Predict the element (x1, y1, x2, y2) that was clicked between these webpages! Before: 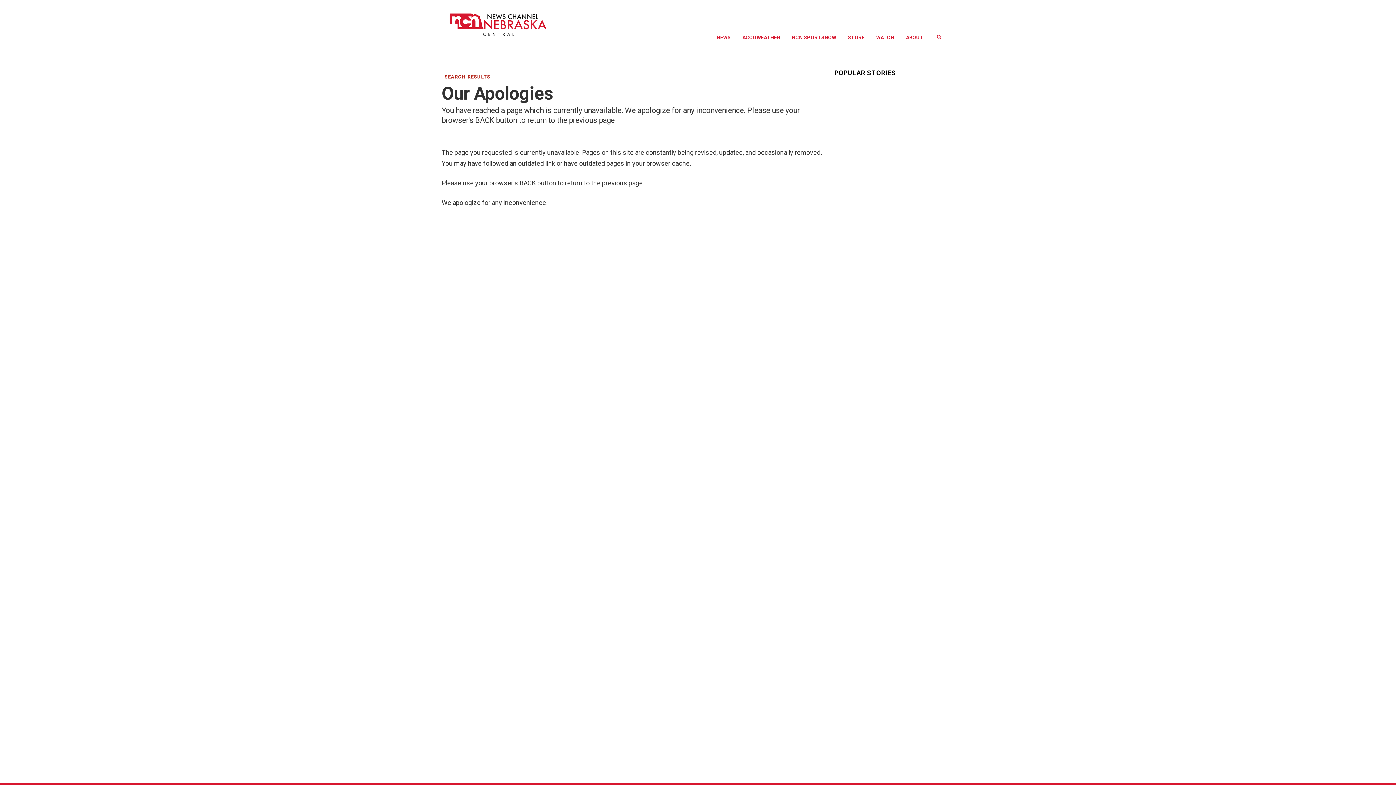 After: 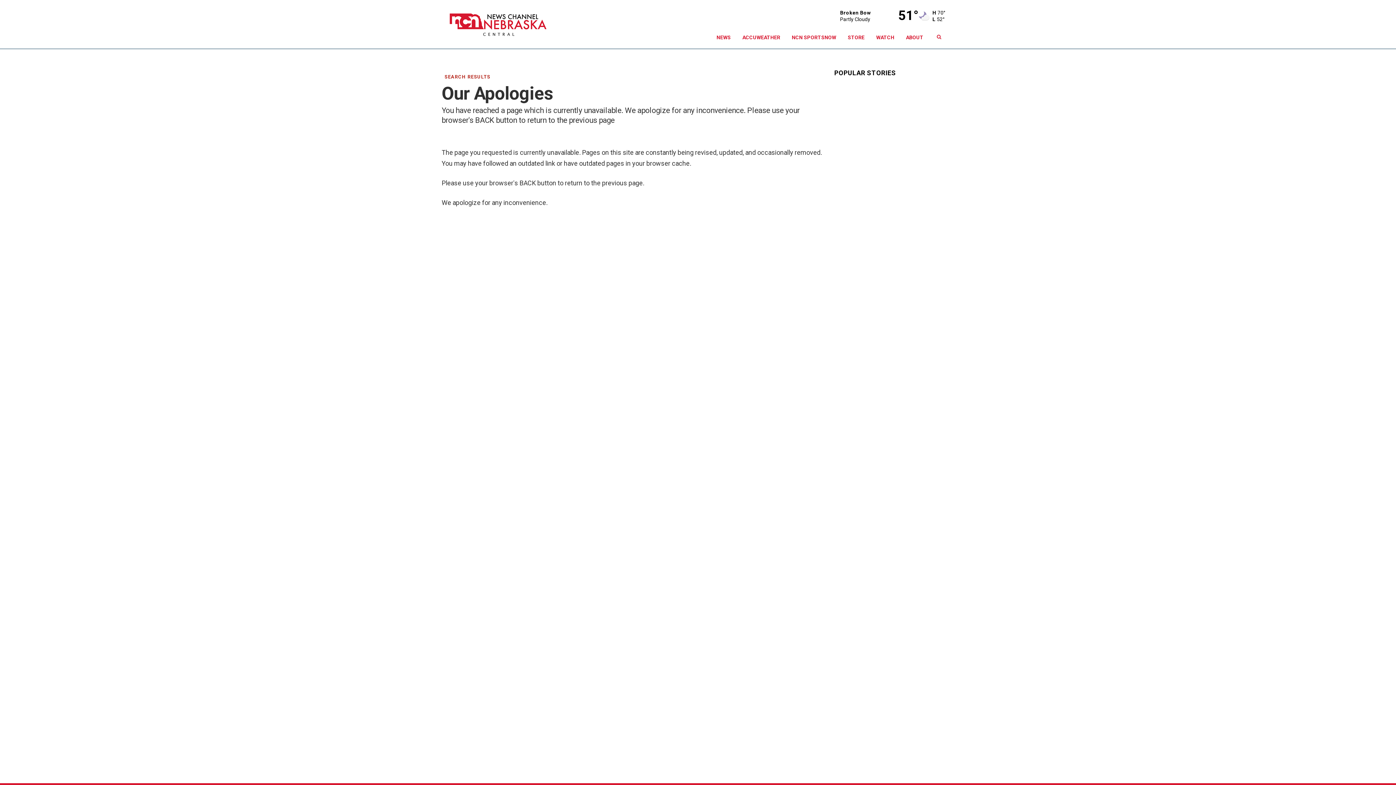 Action: label: WATCH bbox: (870, 26, 900, 48)